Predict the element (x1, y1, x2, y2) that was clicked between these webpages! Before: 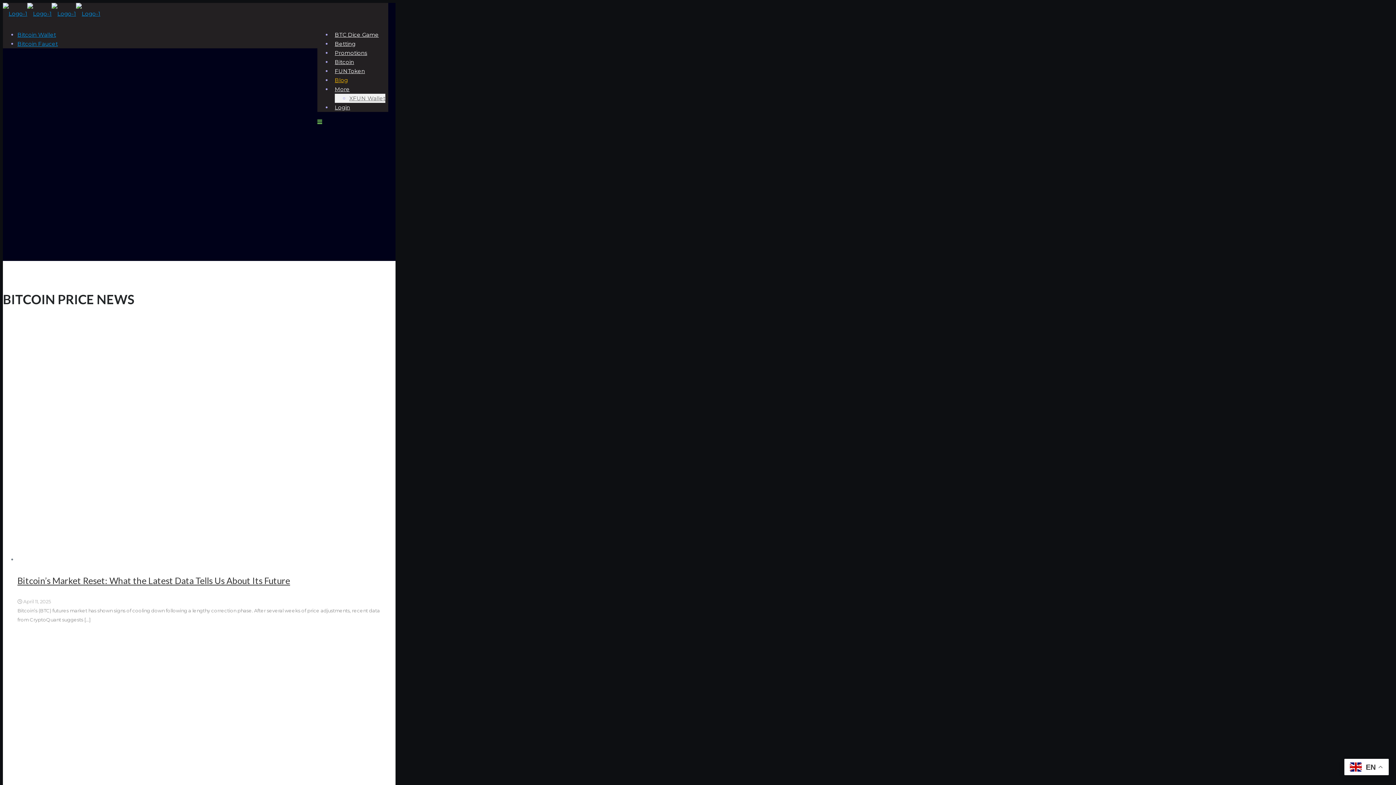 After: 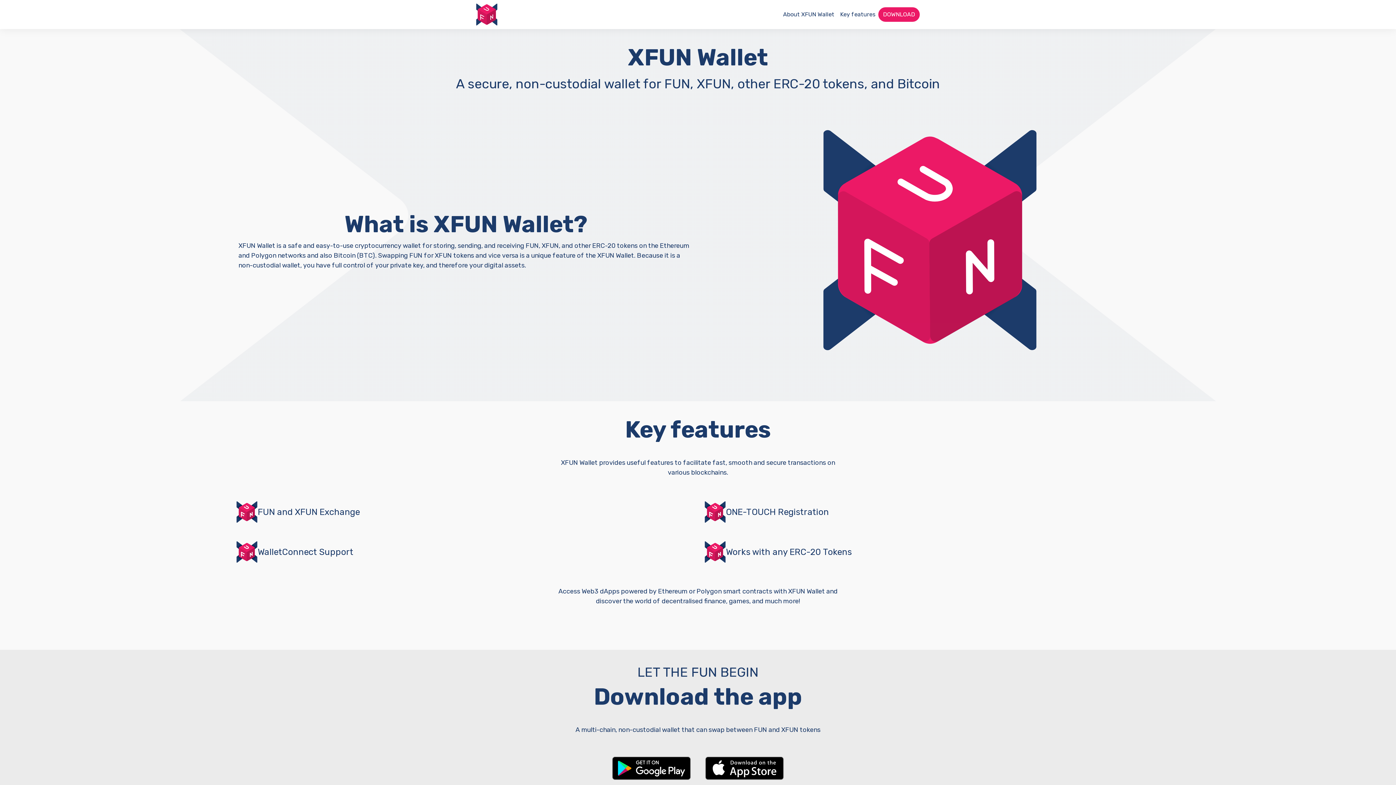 Action: label: XFUN Wallet bbox: (349, 94, 385, 101)